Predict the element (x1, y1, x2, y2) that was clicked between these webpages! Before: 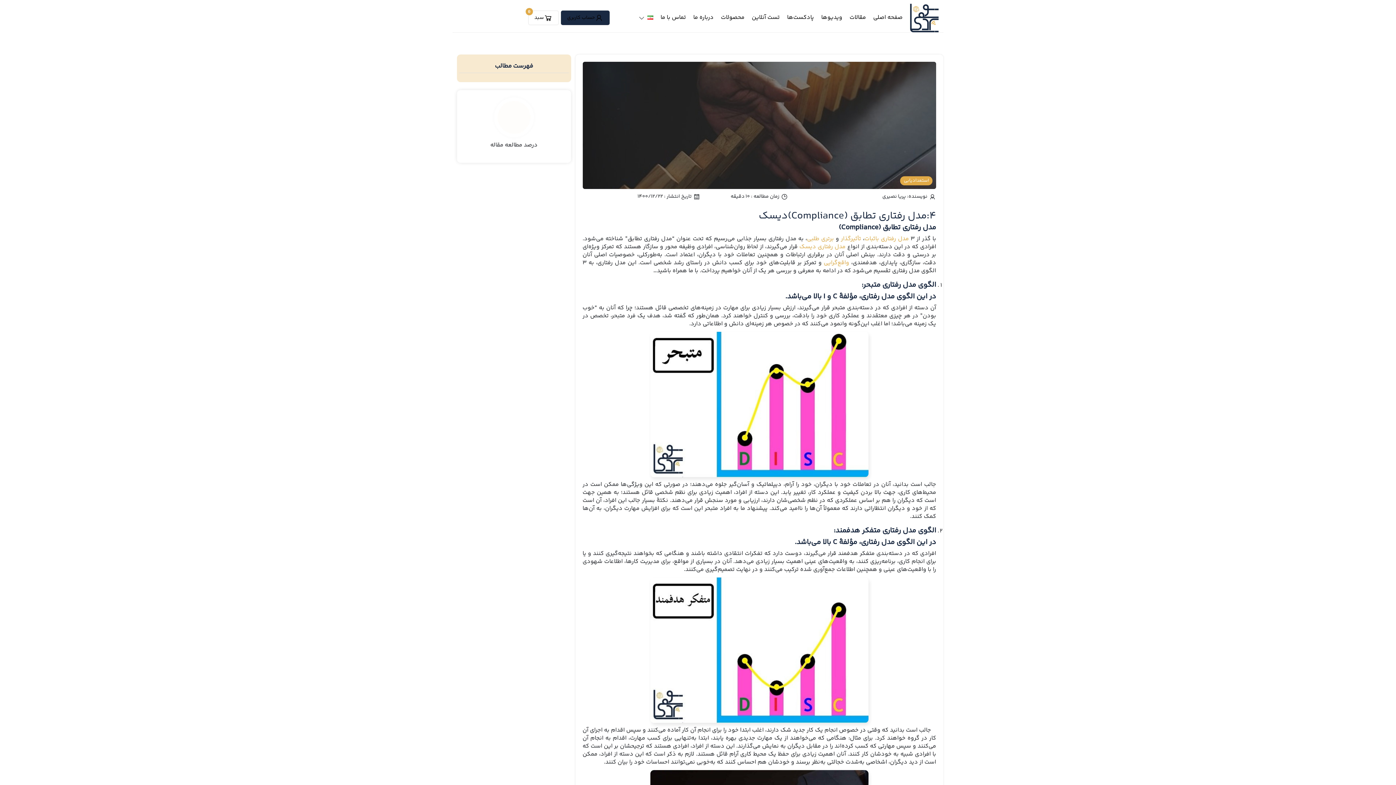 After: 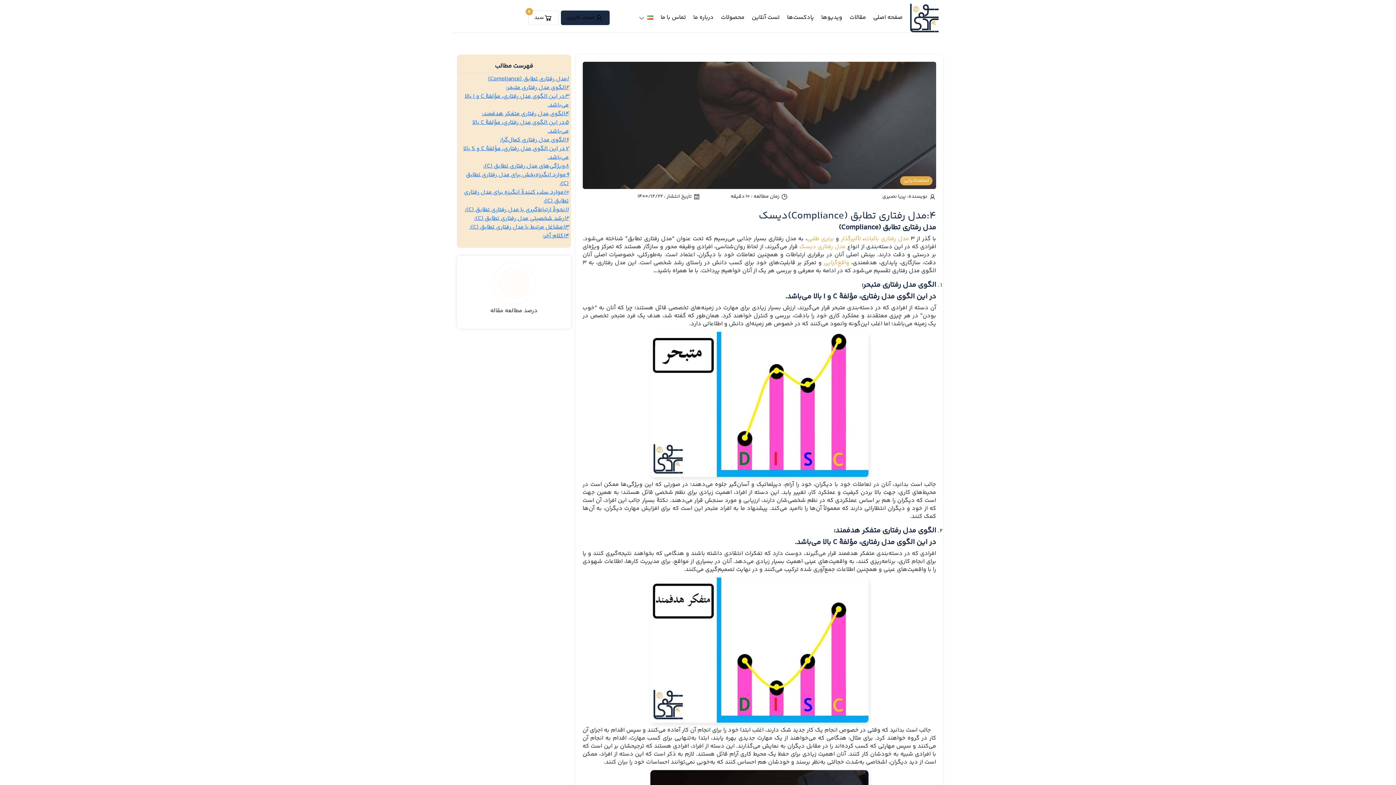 Action: bbox: (841, 234, 861, 243) label: تأثیرگذار